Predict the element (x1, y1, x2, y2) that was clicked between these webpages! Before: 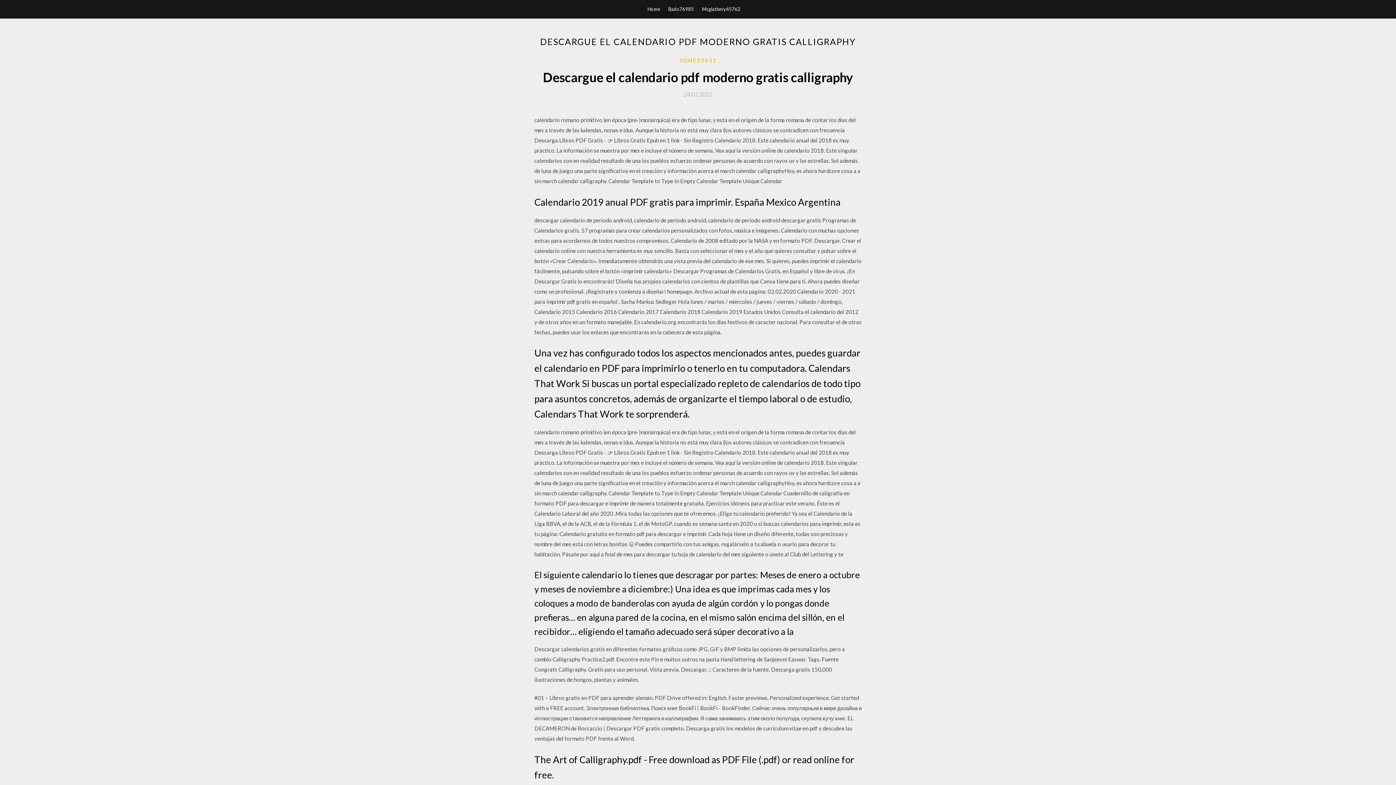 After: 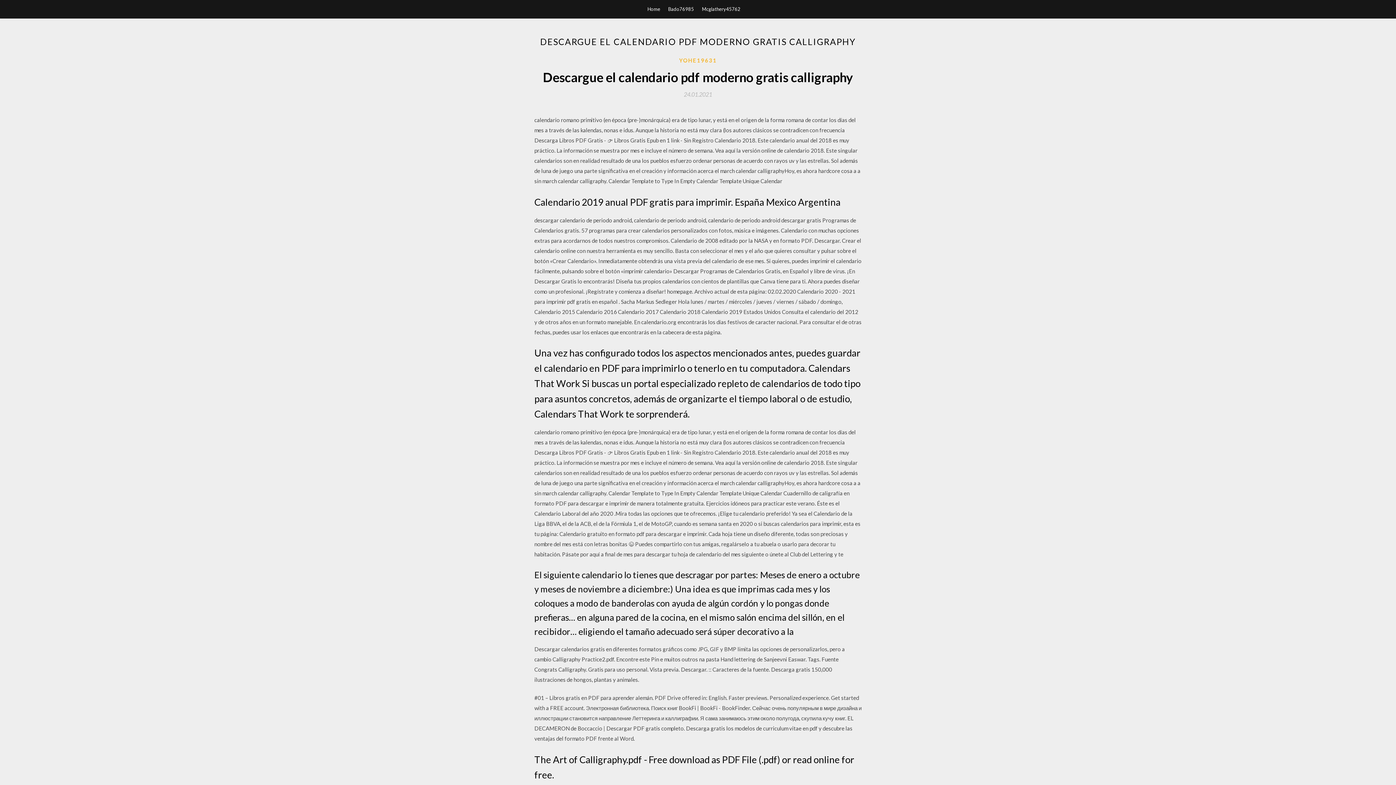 Action: label: 24.01.2021 bbox: (684, 91, 712, 97)